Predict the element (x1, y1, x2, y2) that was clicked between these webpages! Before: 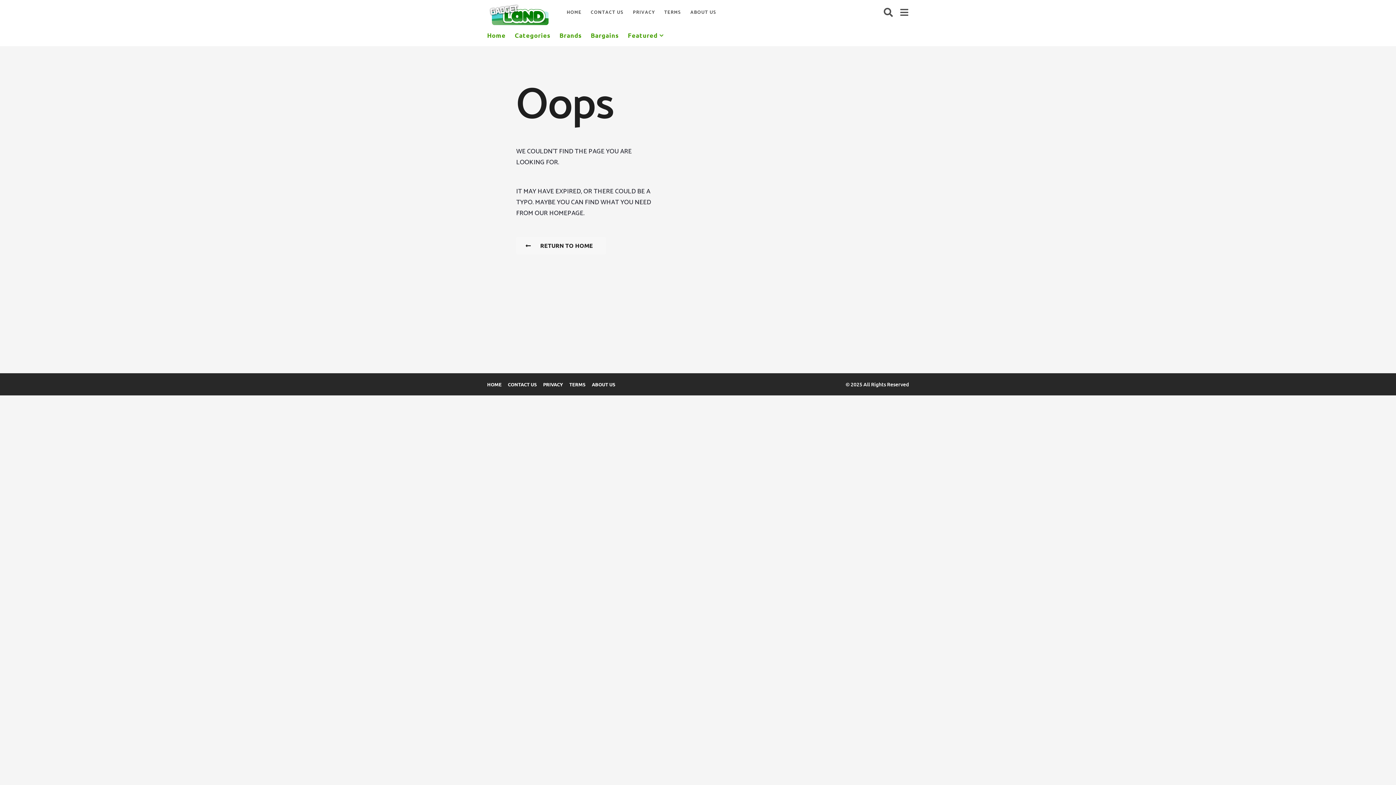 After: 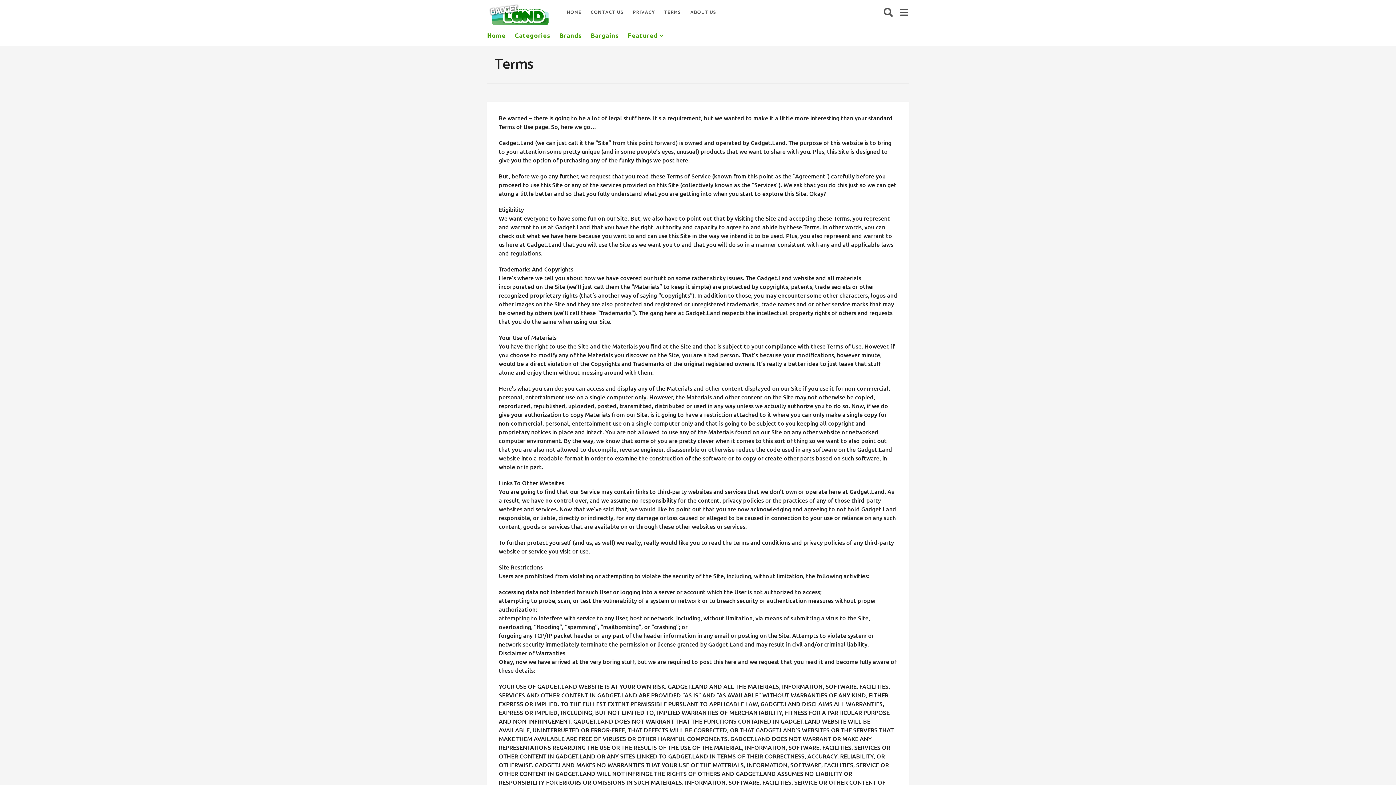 Action: bbox: (664, 5, 681, 19) label: TERMS